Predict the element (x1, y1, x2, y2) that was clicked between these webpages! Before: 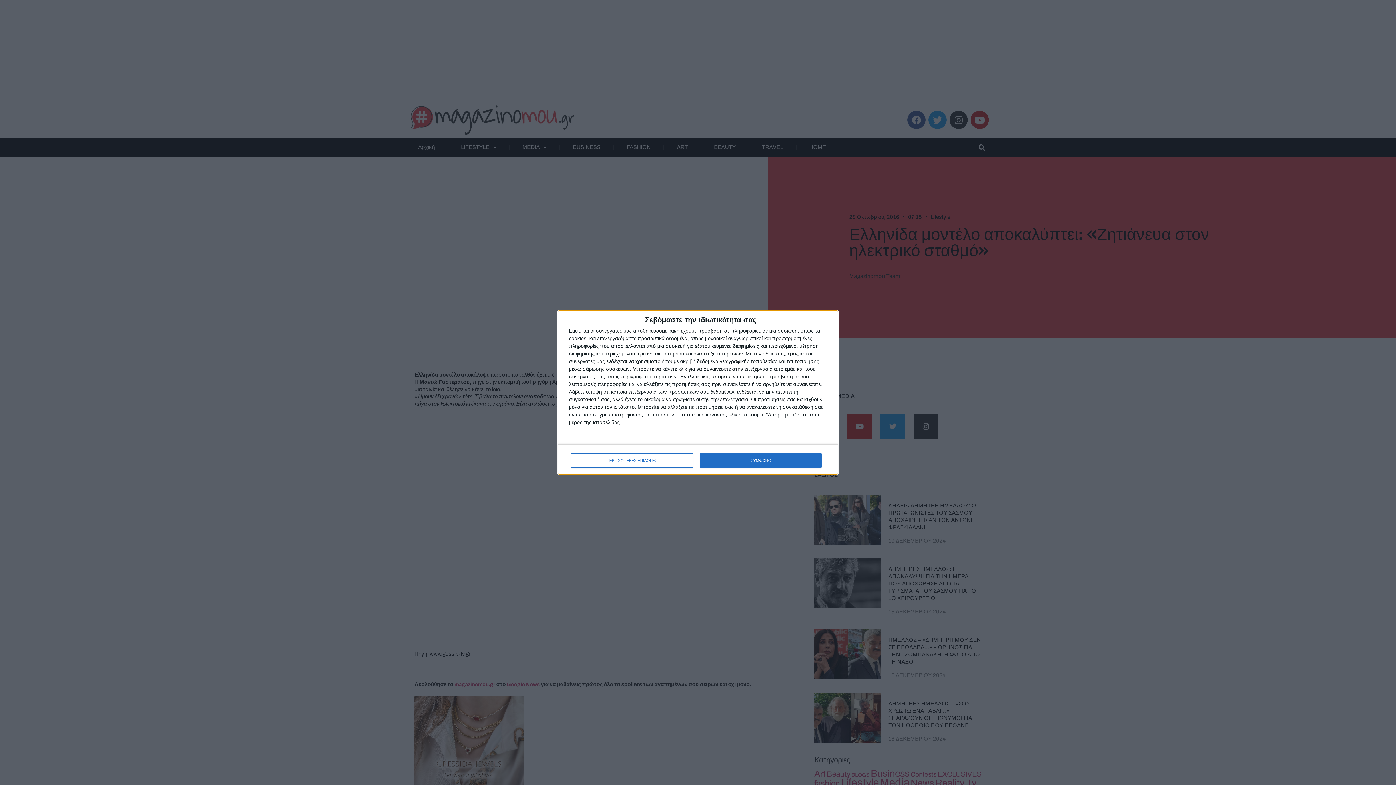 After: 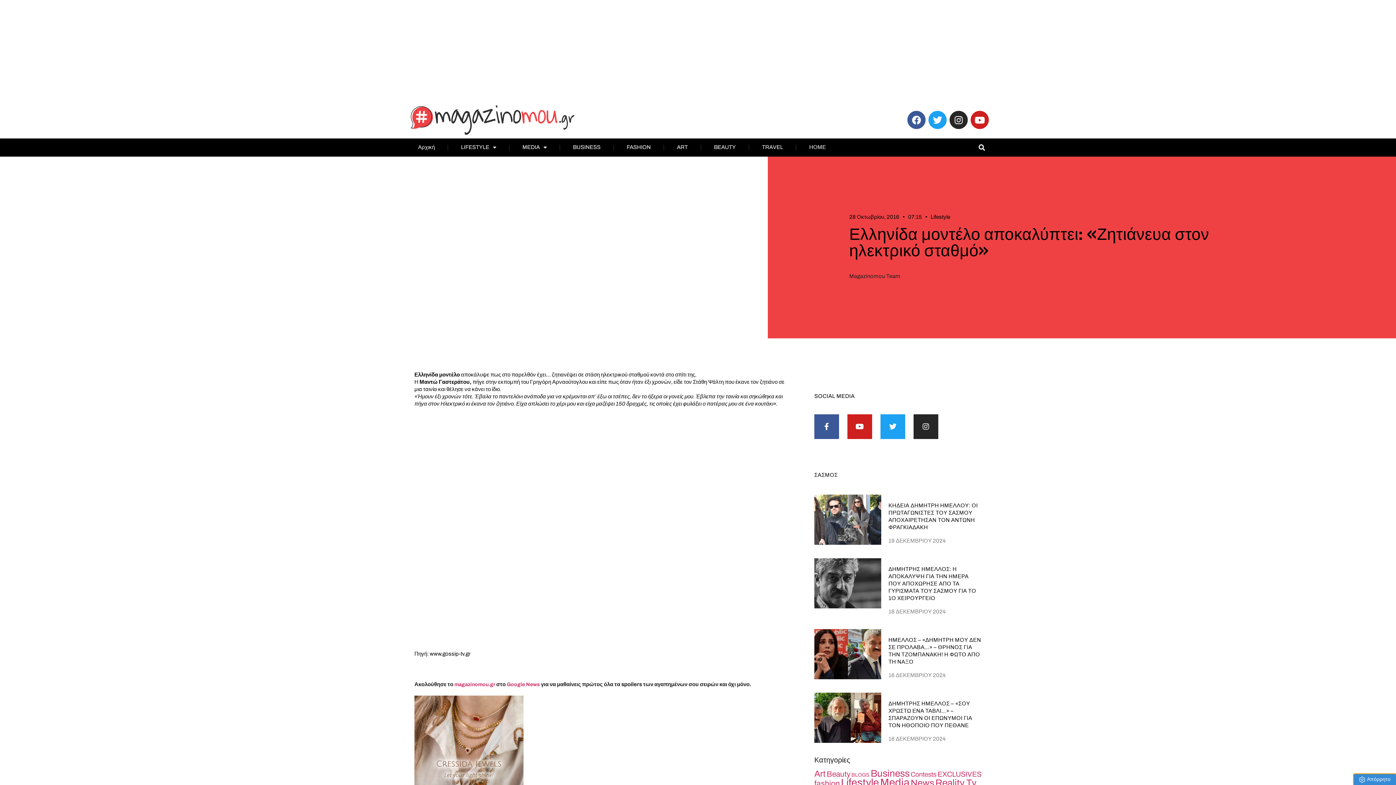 Action: label: ΣΥΜΦΩΝΩ bbox: (700, 453, 821, 468)